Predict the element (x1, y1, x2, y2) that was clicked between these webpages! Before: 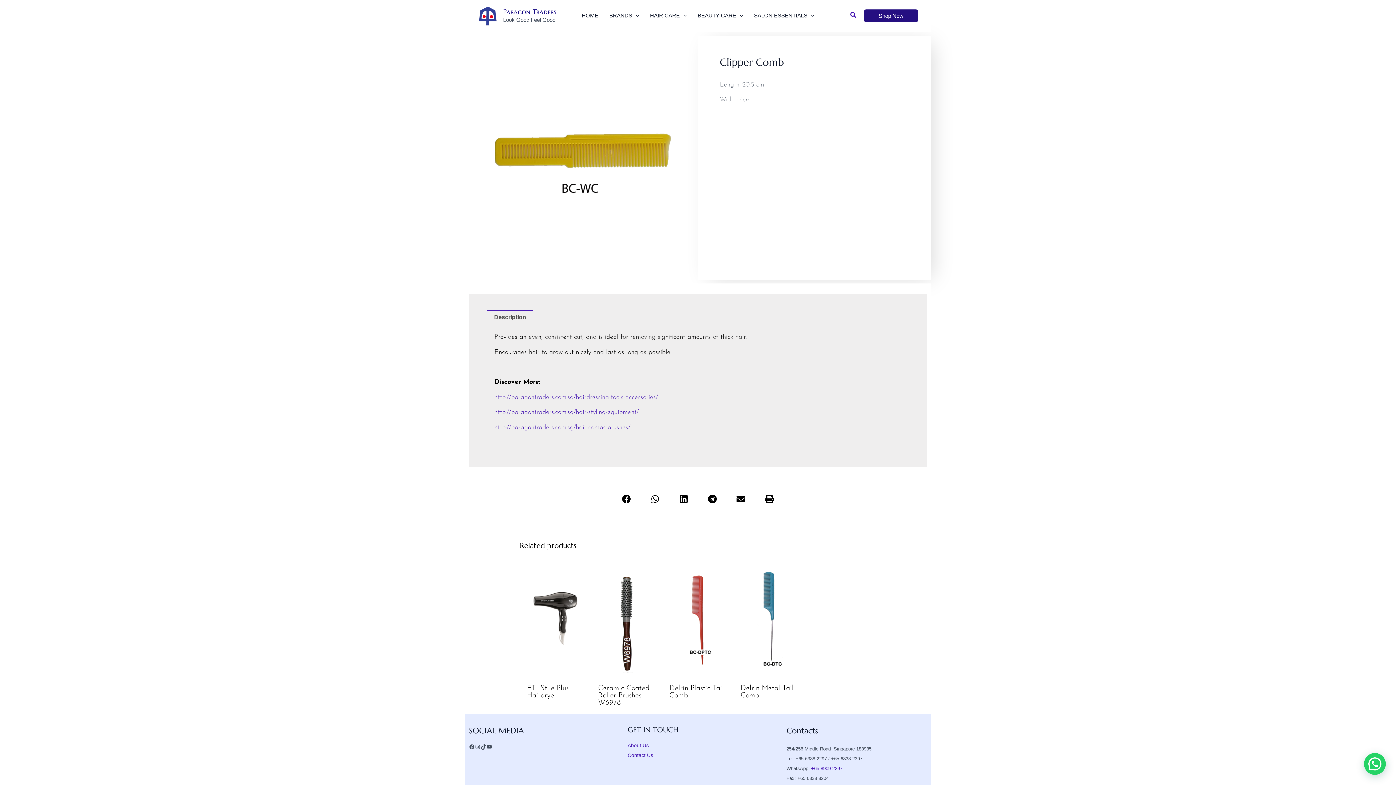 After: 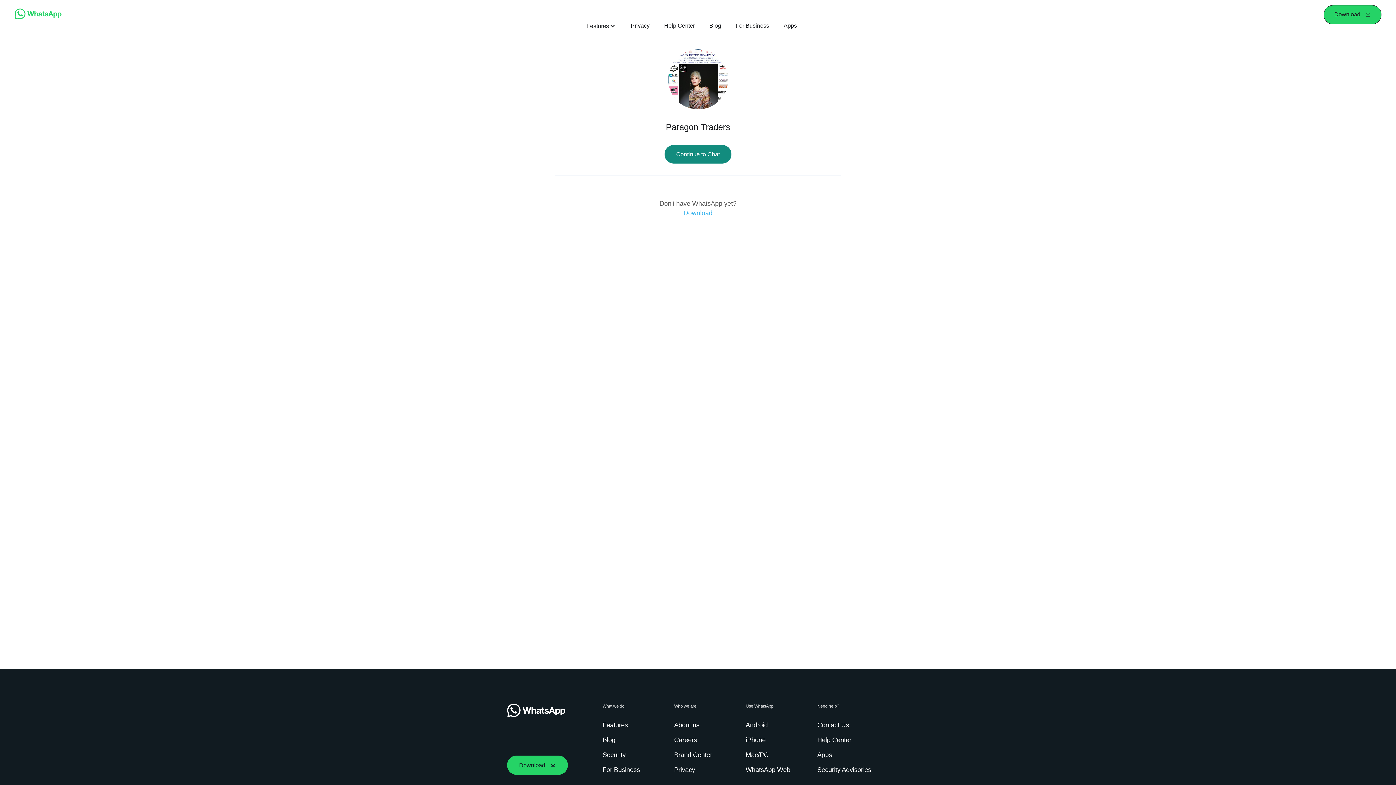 Action: bbox: (811, 766, 842, 771) label: +65 8909 2297